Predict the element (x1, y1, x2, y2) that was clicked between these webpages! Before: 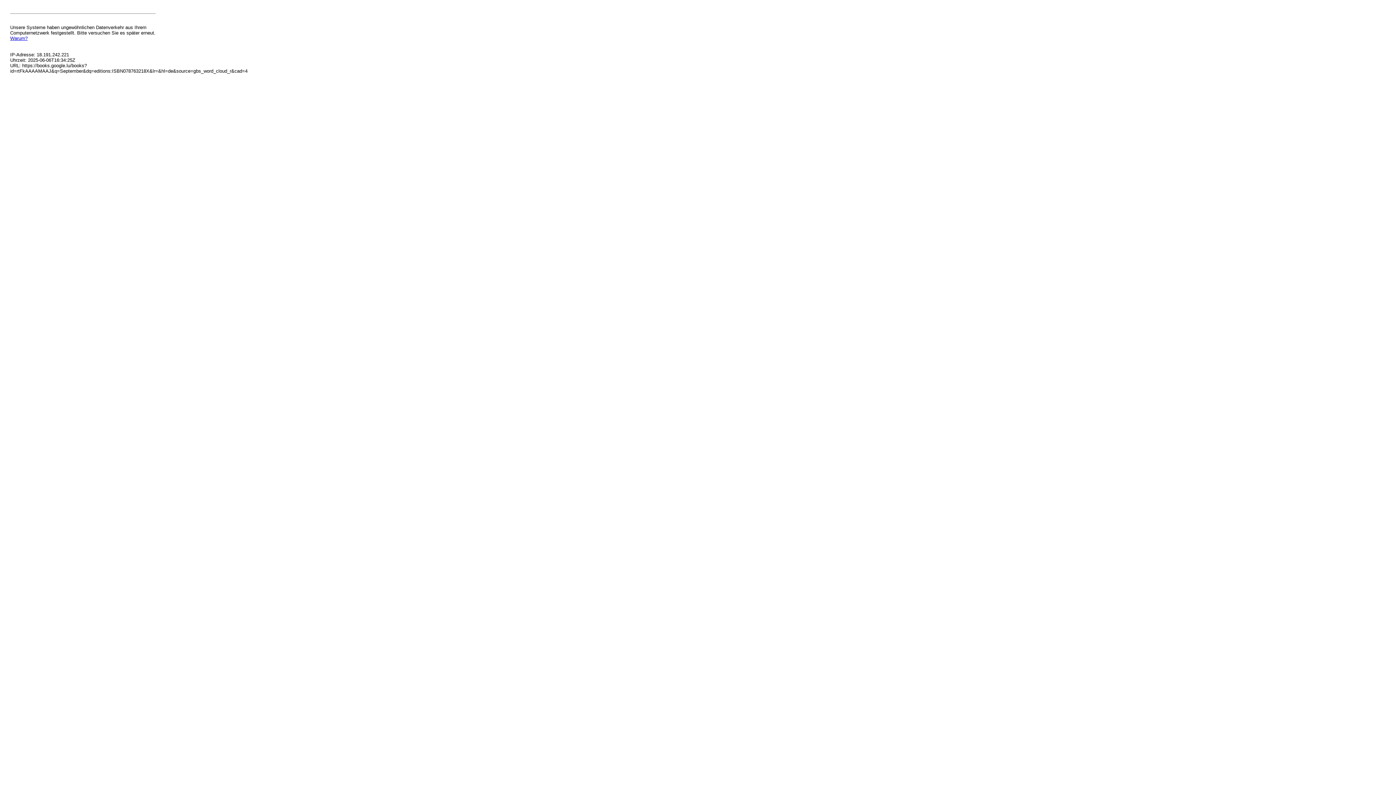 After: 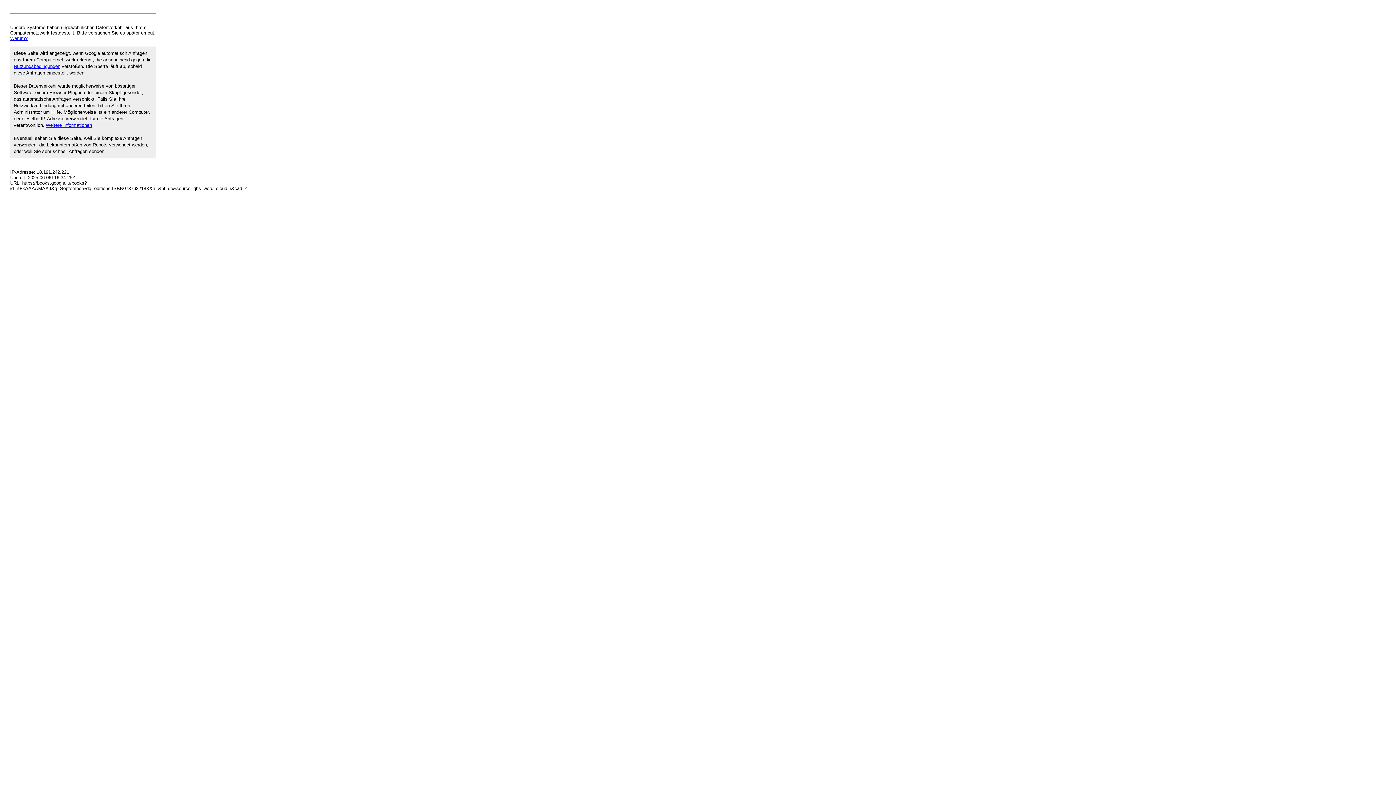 Action: label: Warum? bbox: (10, 35, 27, 41)